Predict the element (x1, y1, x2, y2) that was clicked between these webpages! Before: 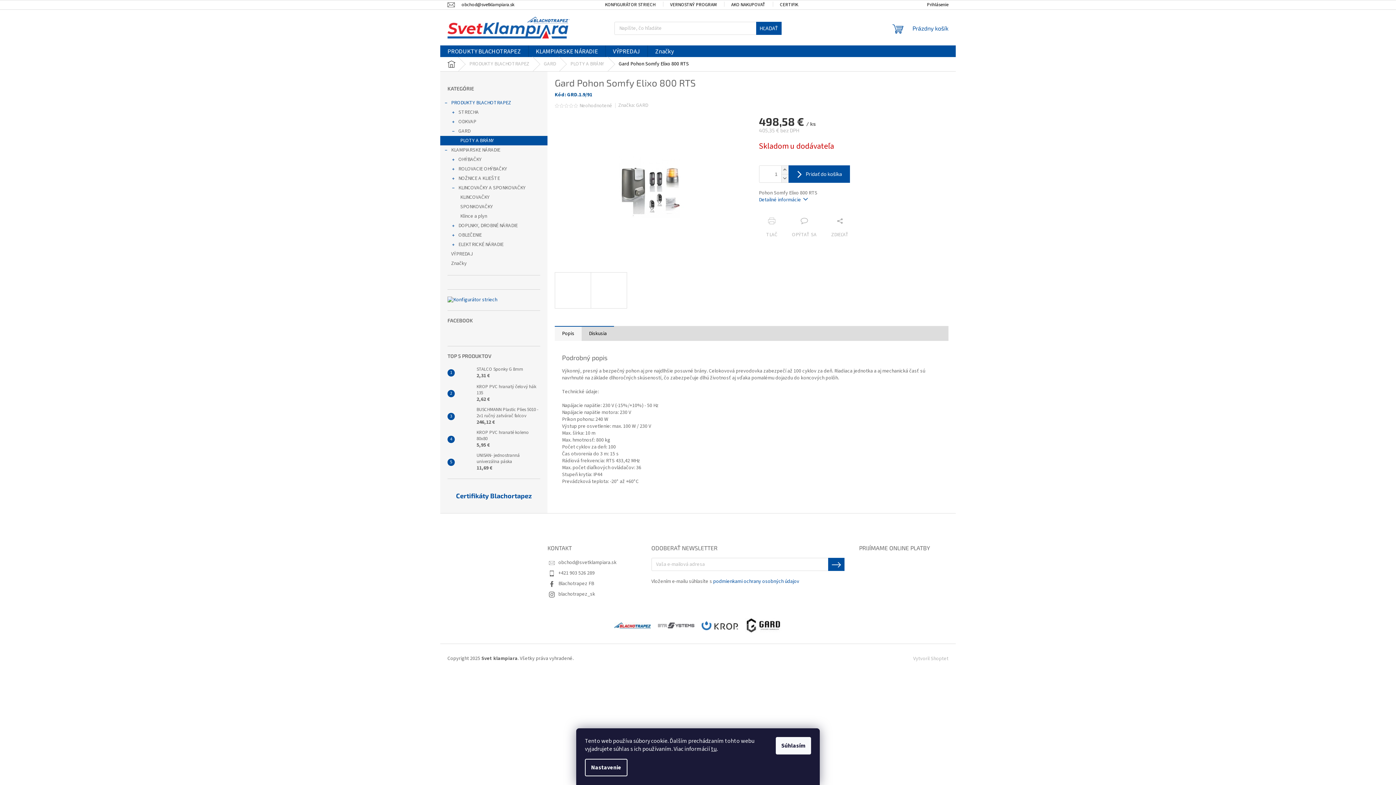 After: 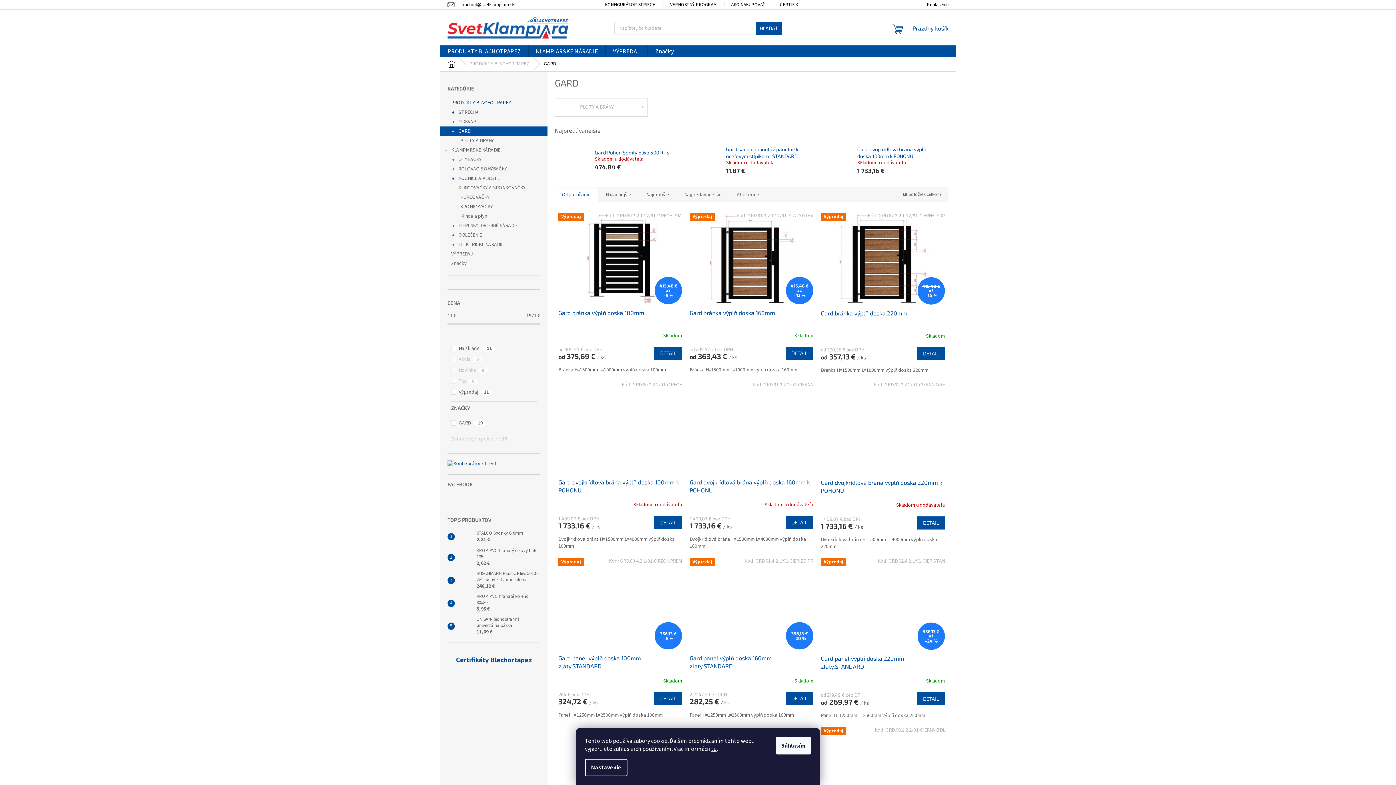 Action: label: GARD
  bbox: (440, 126, 547, 136)